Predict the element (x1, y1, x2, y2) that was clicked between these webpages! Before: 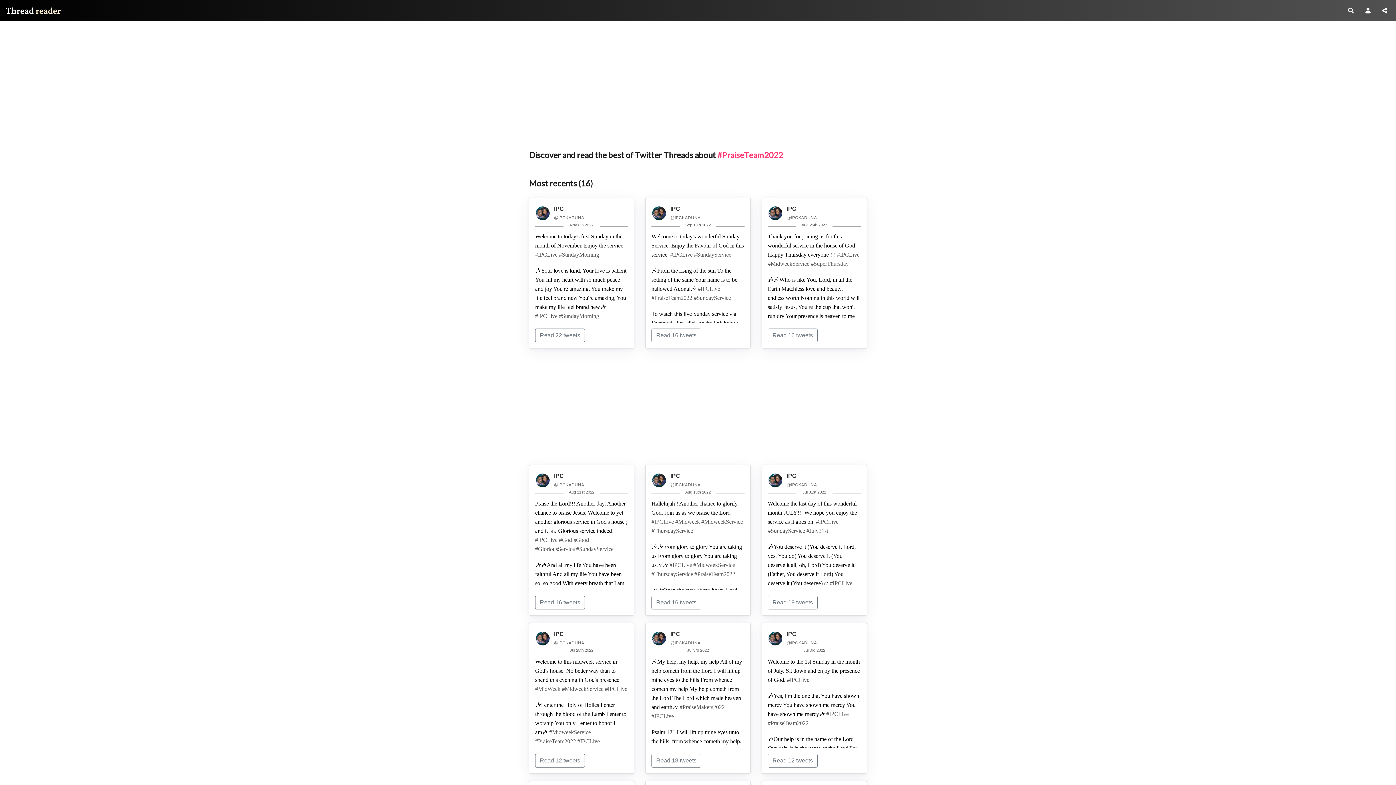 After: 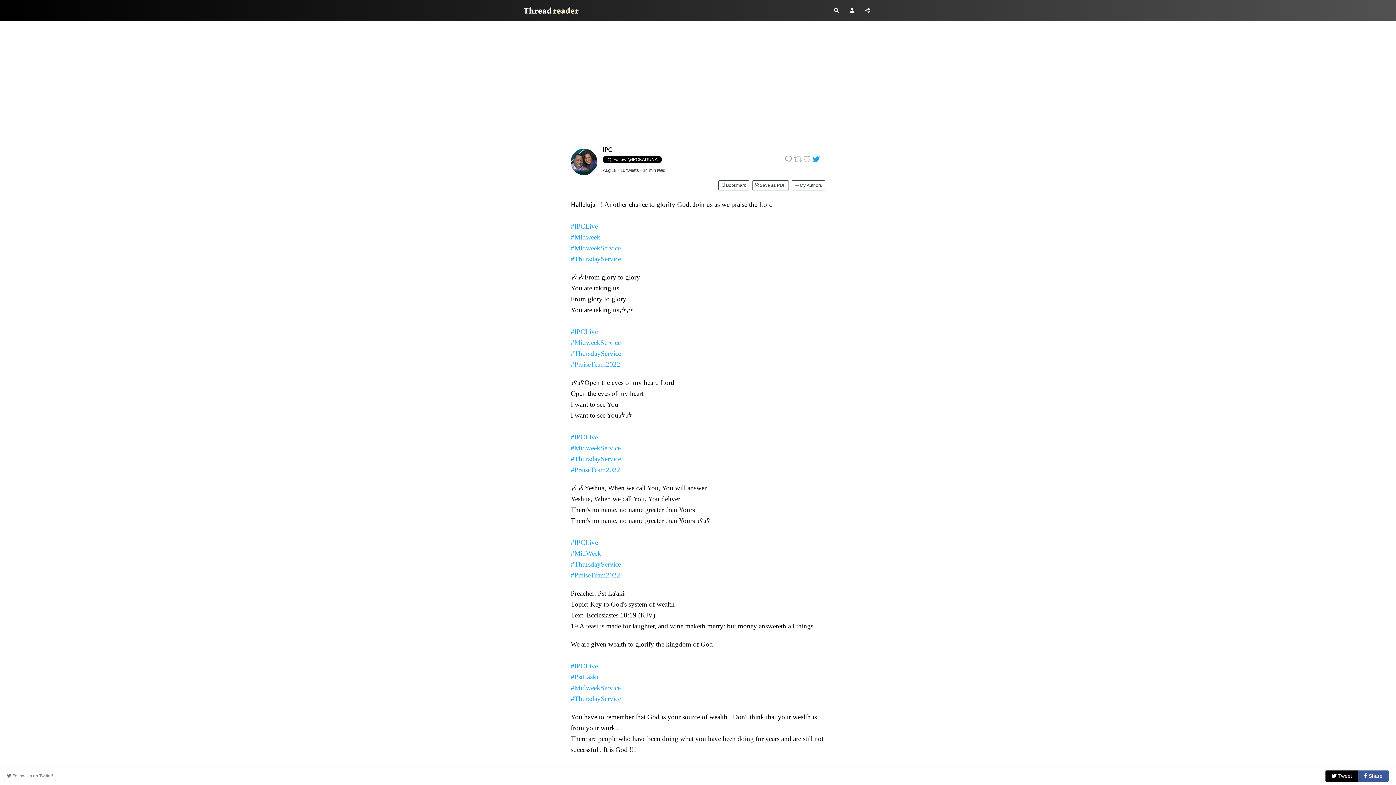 Action: label: #ThursdayService bbox: (651, 571, 693, 577)